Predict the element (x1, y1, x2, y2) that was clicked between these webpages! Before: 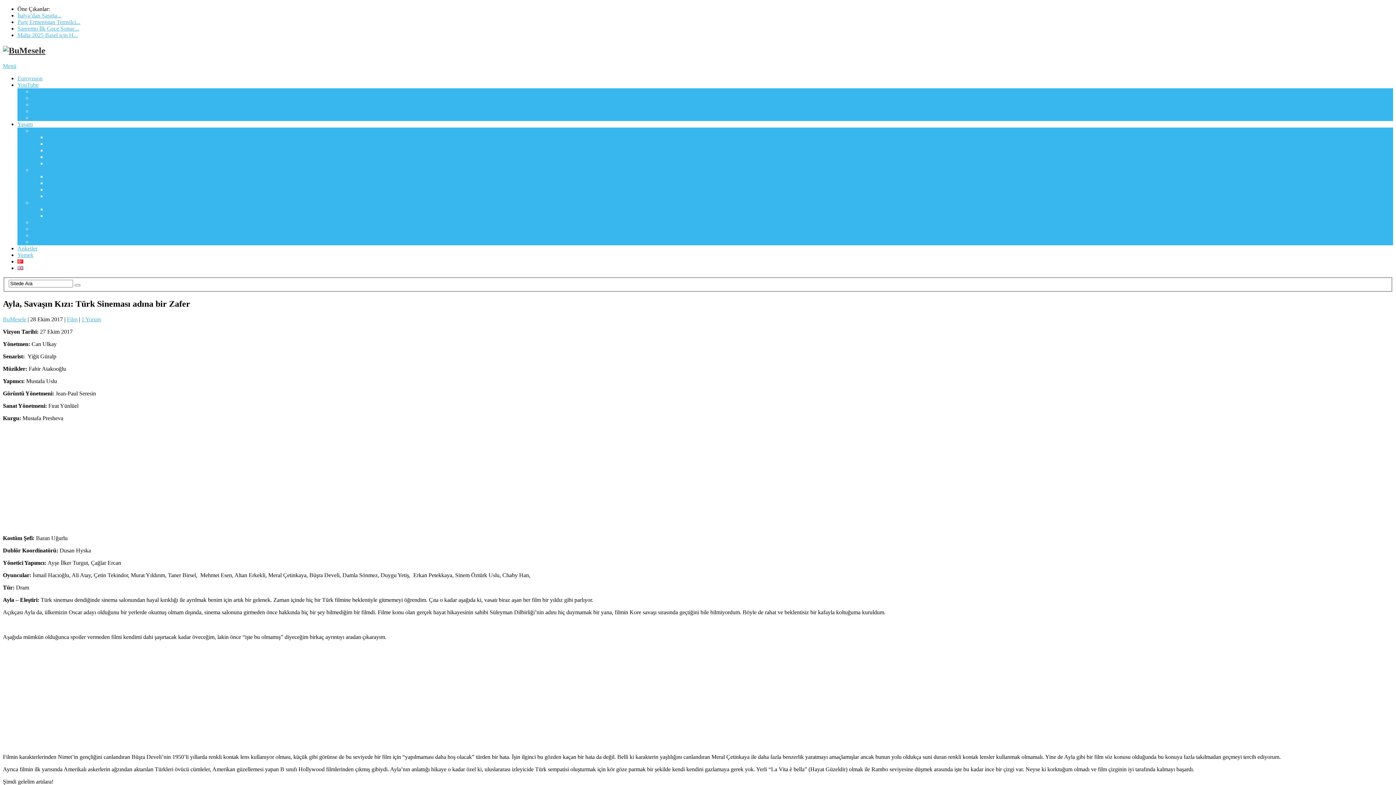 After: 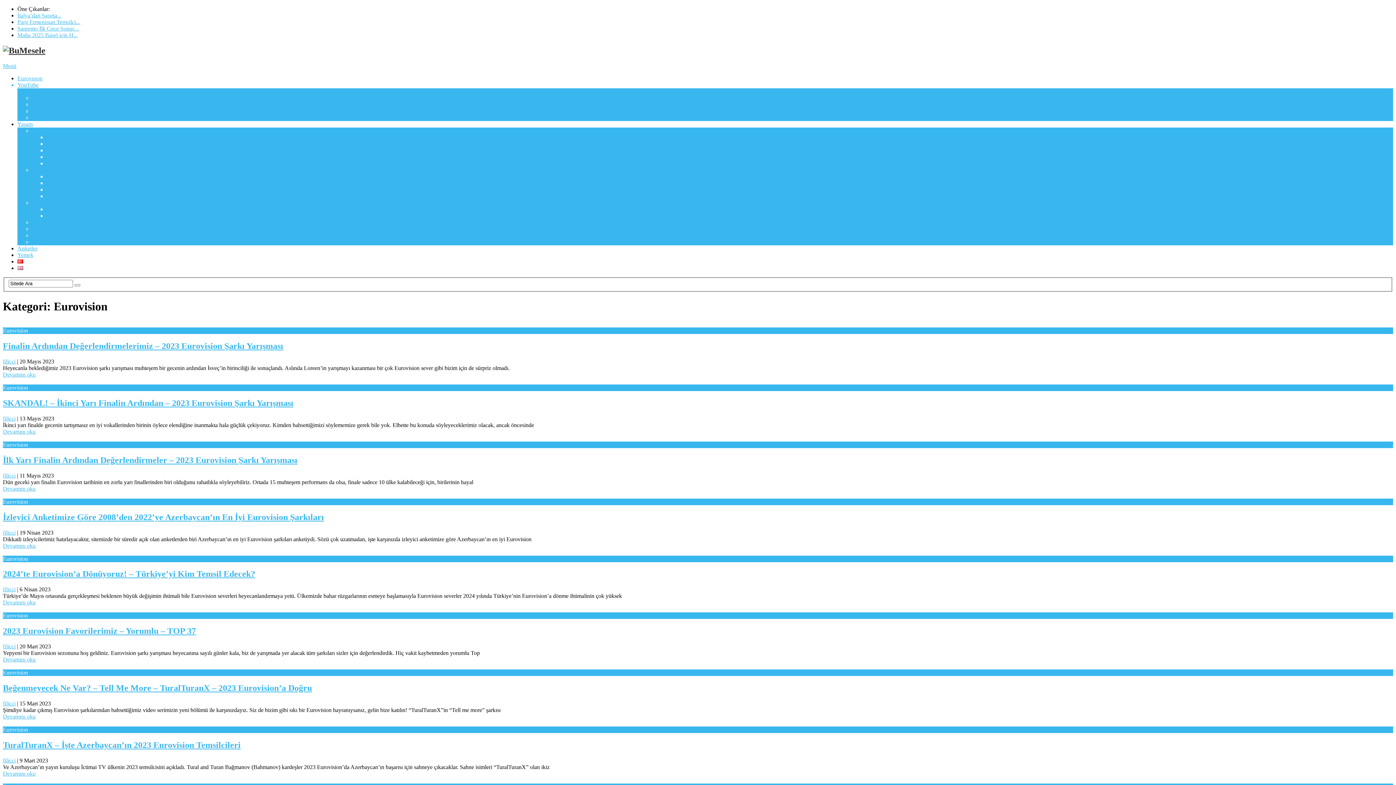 Action: label: Eurovision
 bbox: (32, 88, 57, 94)